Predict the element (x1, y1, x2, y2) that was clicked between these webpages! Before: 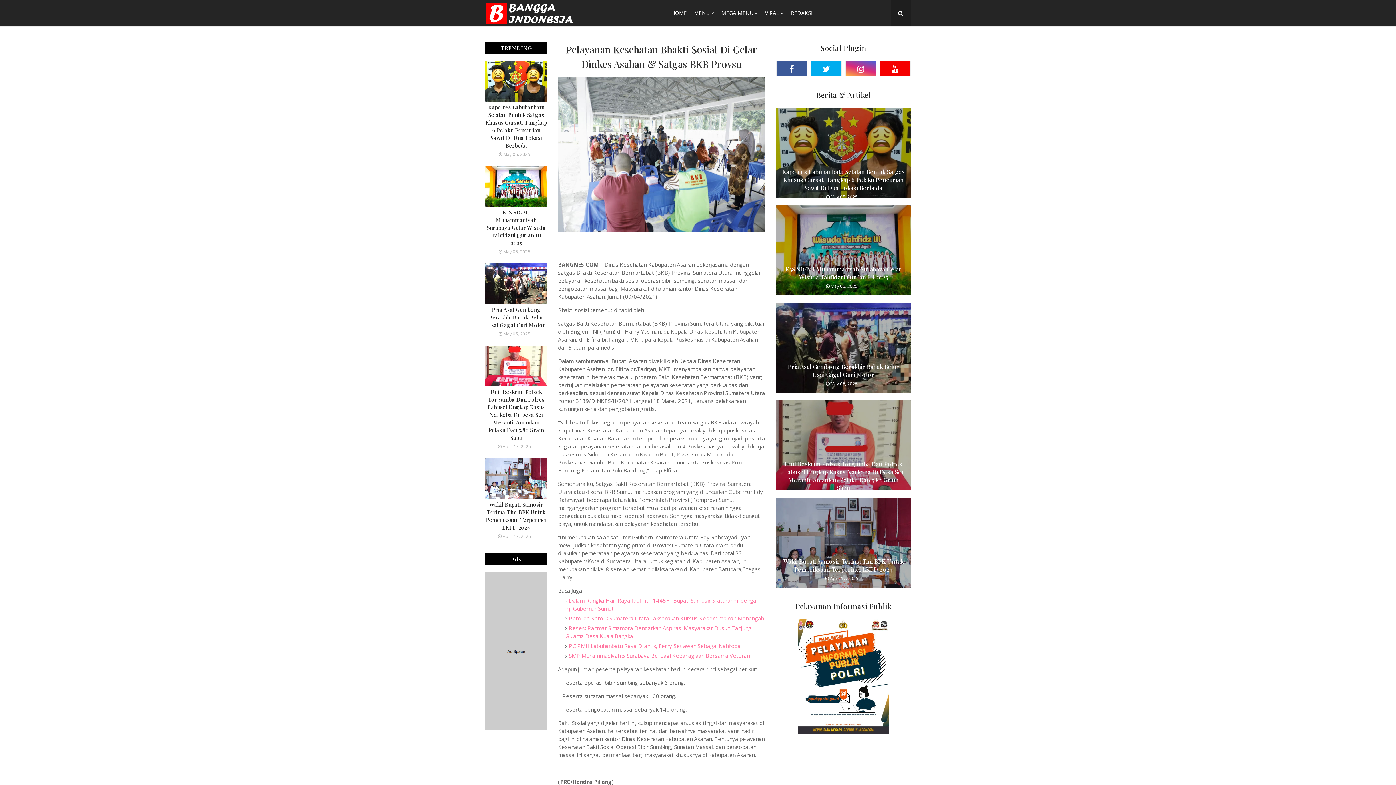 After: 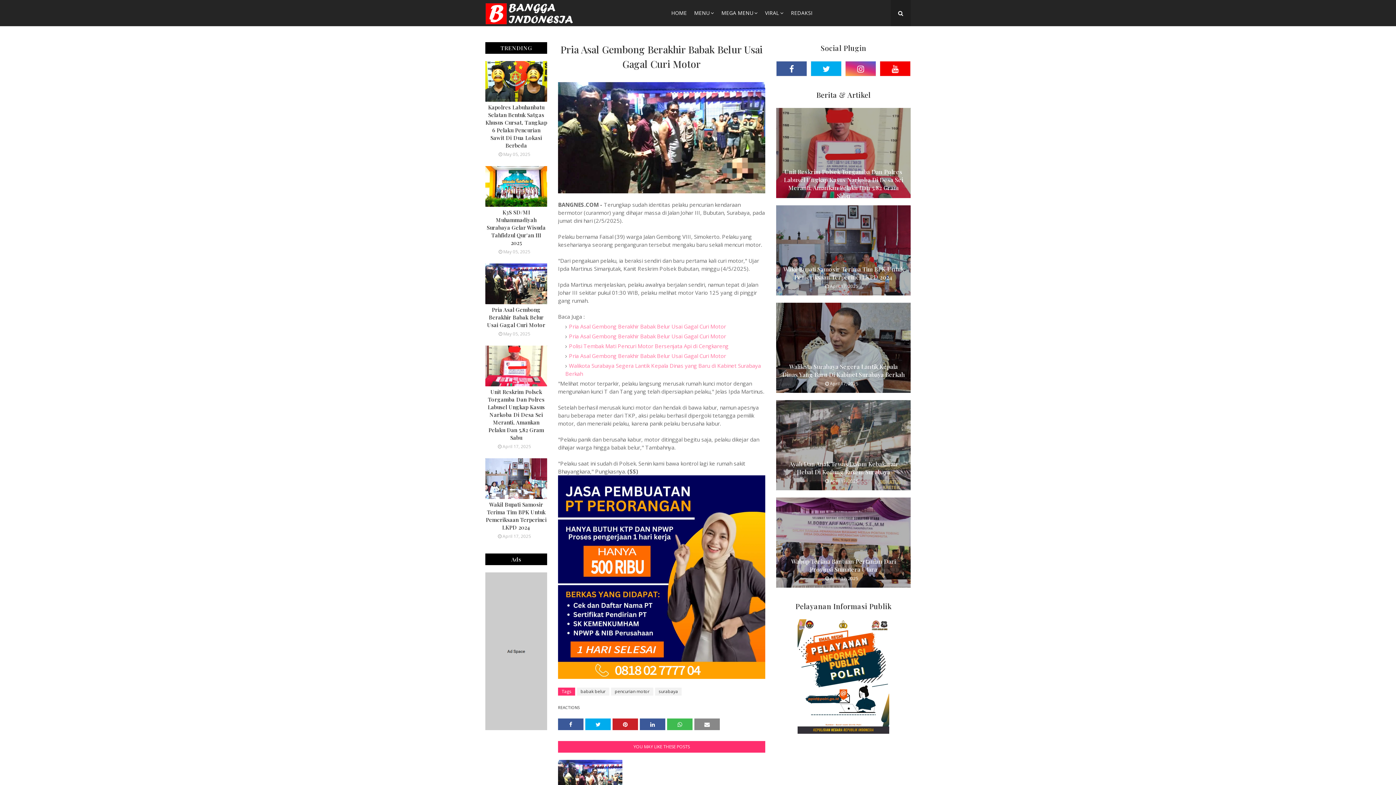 Action: label: Pria Asal Gembong Berakhir Babak Belur Usai Gagal Curi Motor bbox: (781, 362, 905, 378)